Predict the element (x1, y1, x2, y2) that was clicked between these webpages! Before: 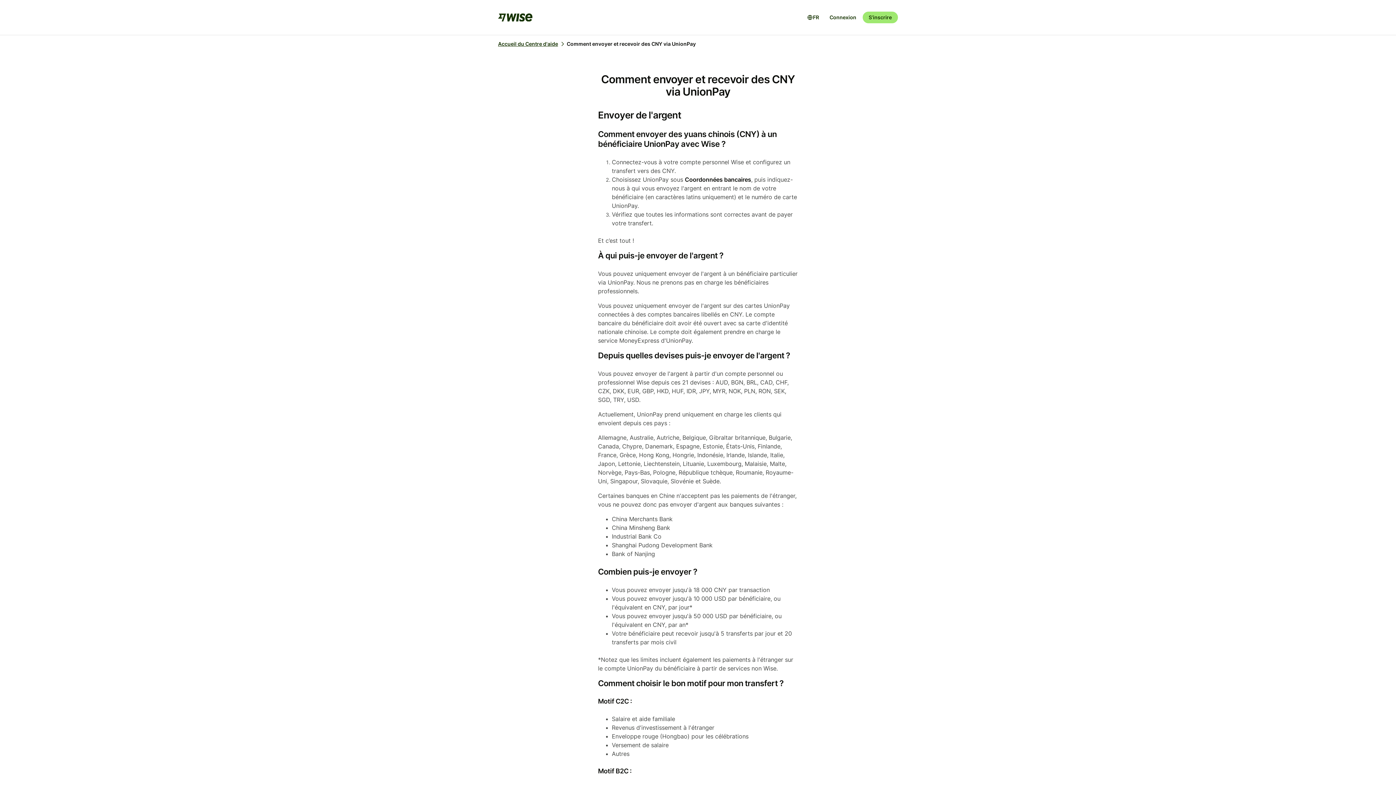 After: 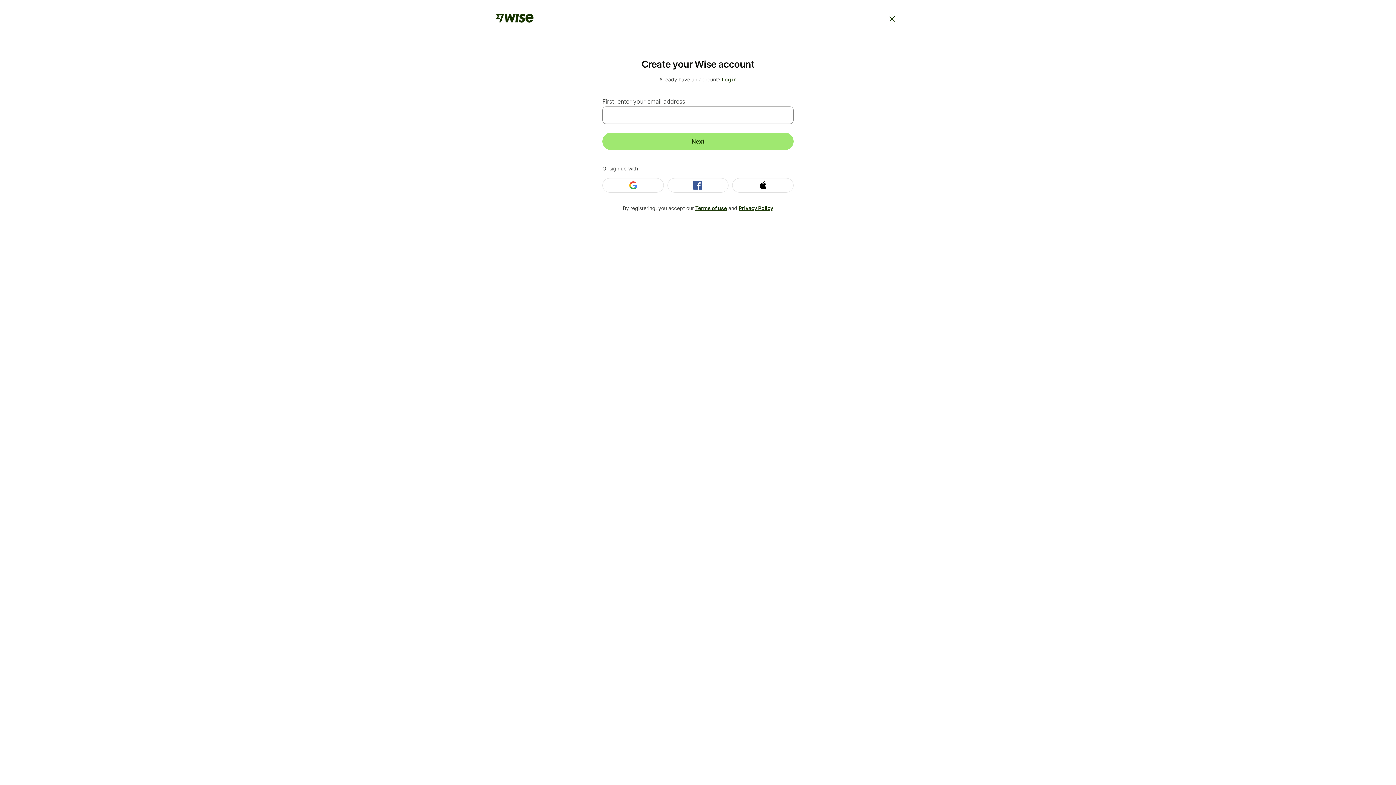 Action: label: S’inscrire bbox: (862, 11, 898, 23)